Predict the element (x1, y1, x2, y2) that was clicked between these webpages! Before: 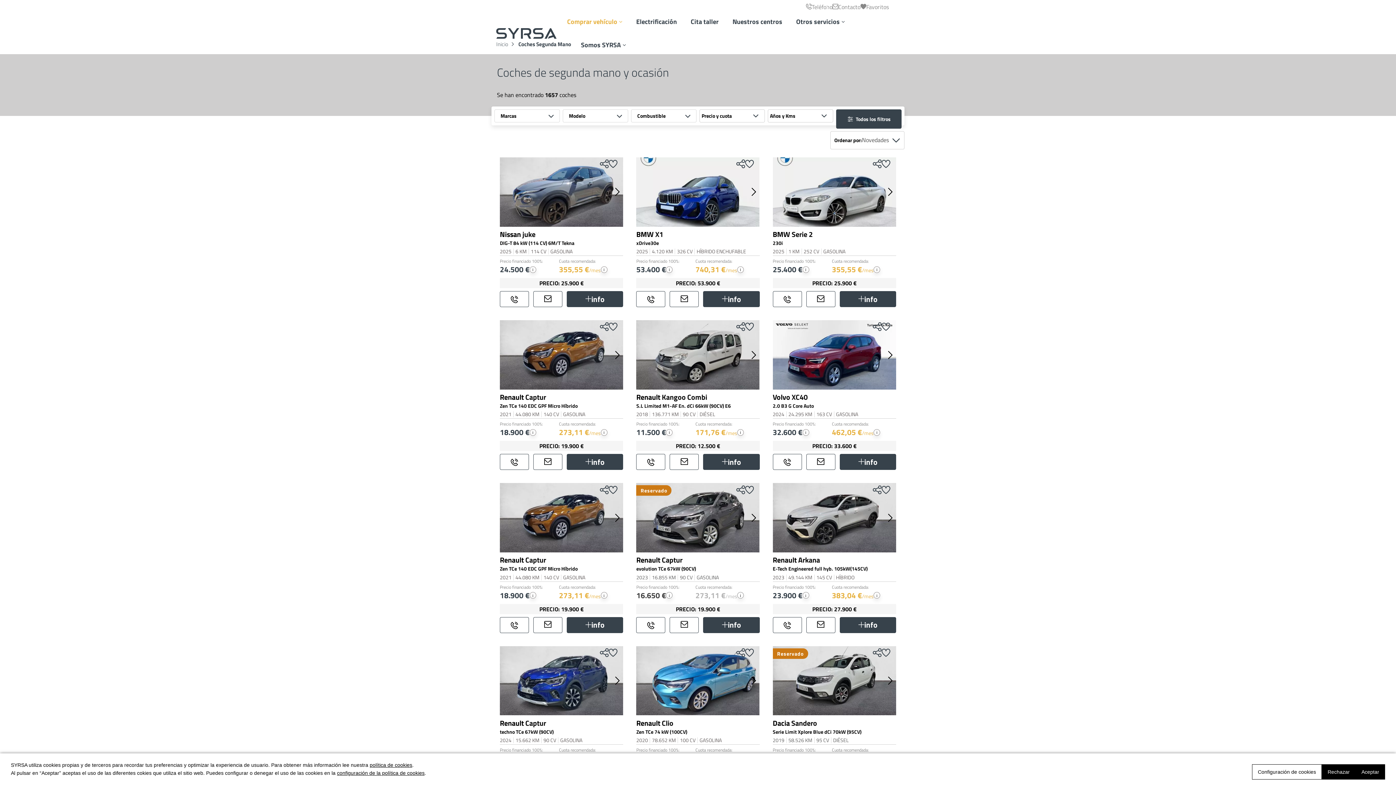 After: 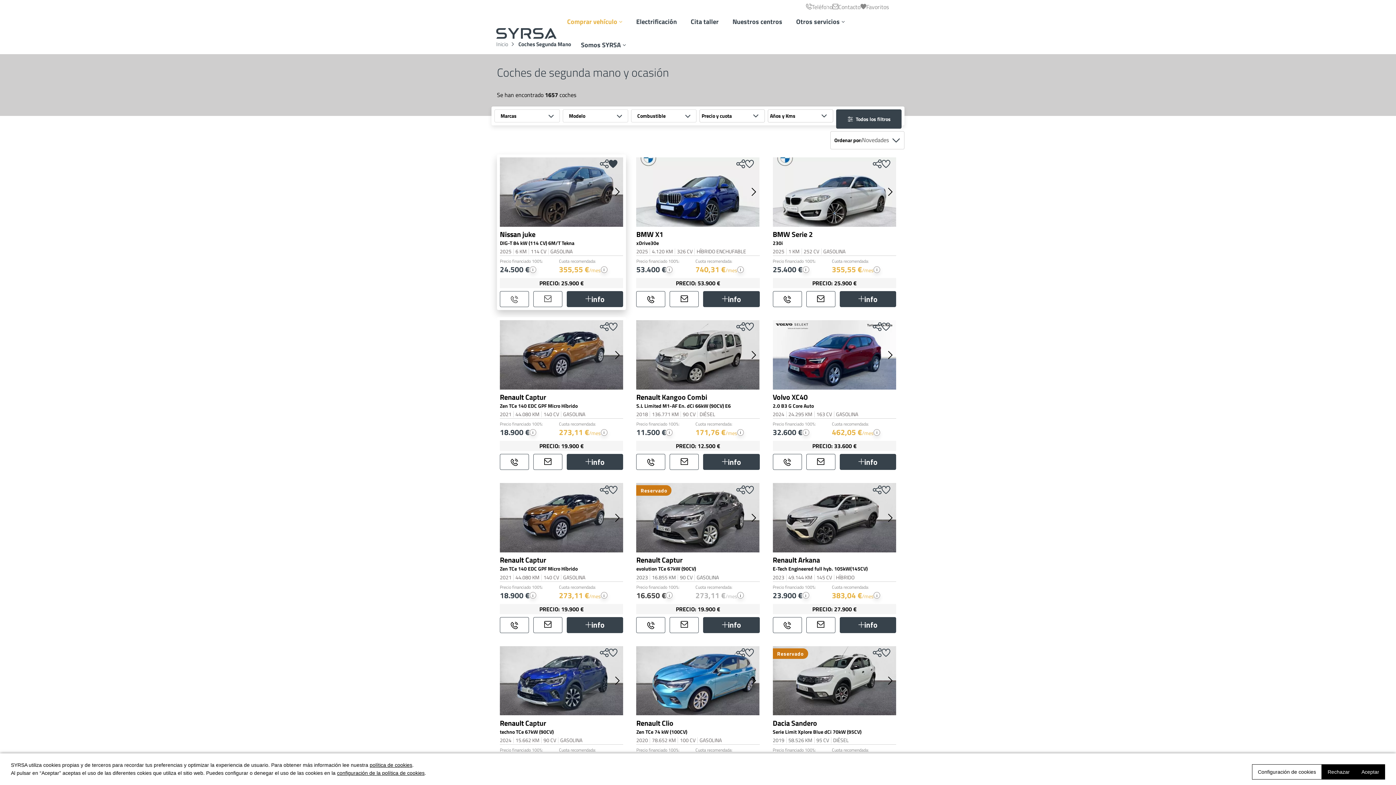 Action: bbox: (608, 158, 617, 171) label: Pulse para añadir este vehículo a sus favoritos